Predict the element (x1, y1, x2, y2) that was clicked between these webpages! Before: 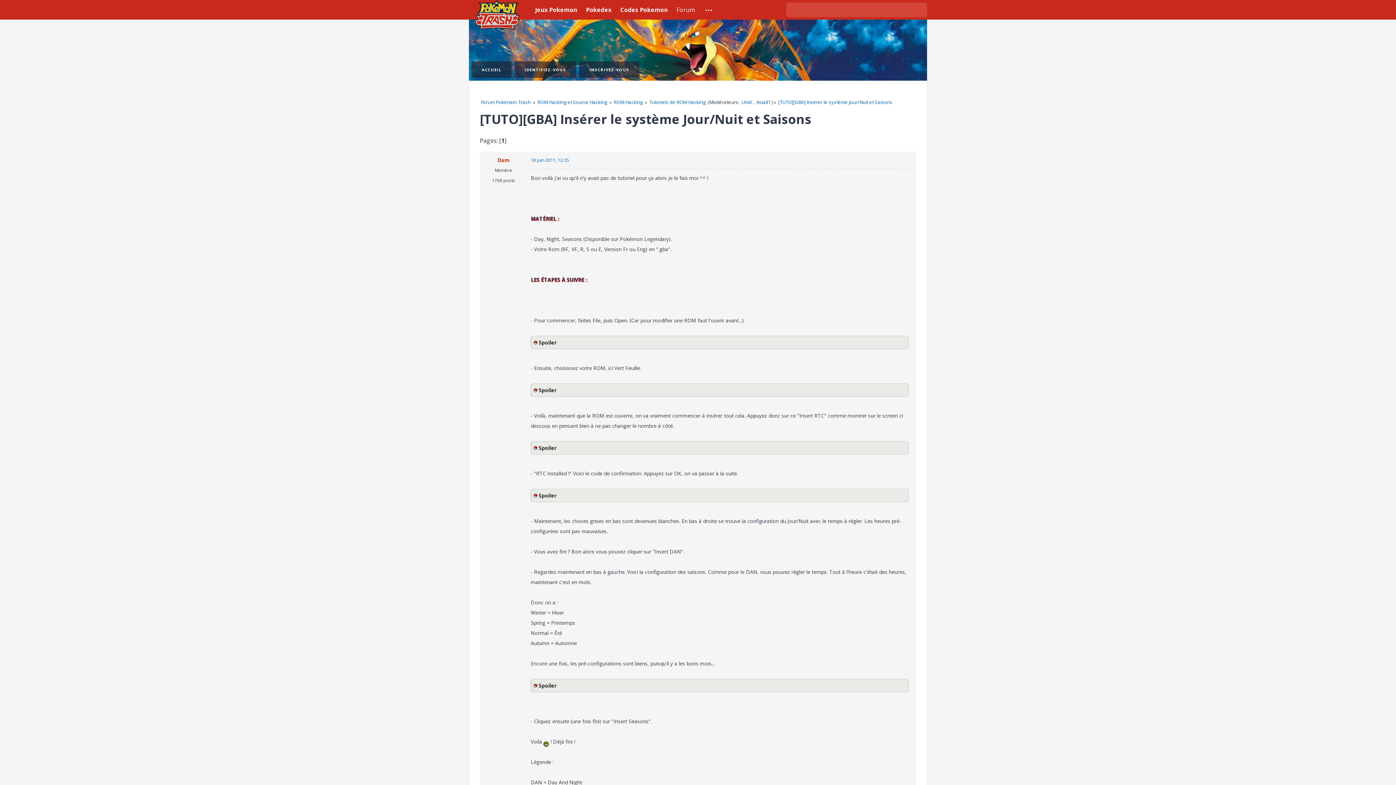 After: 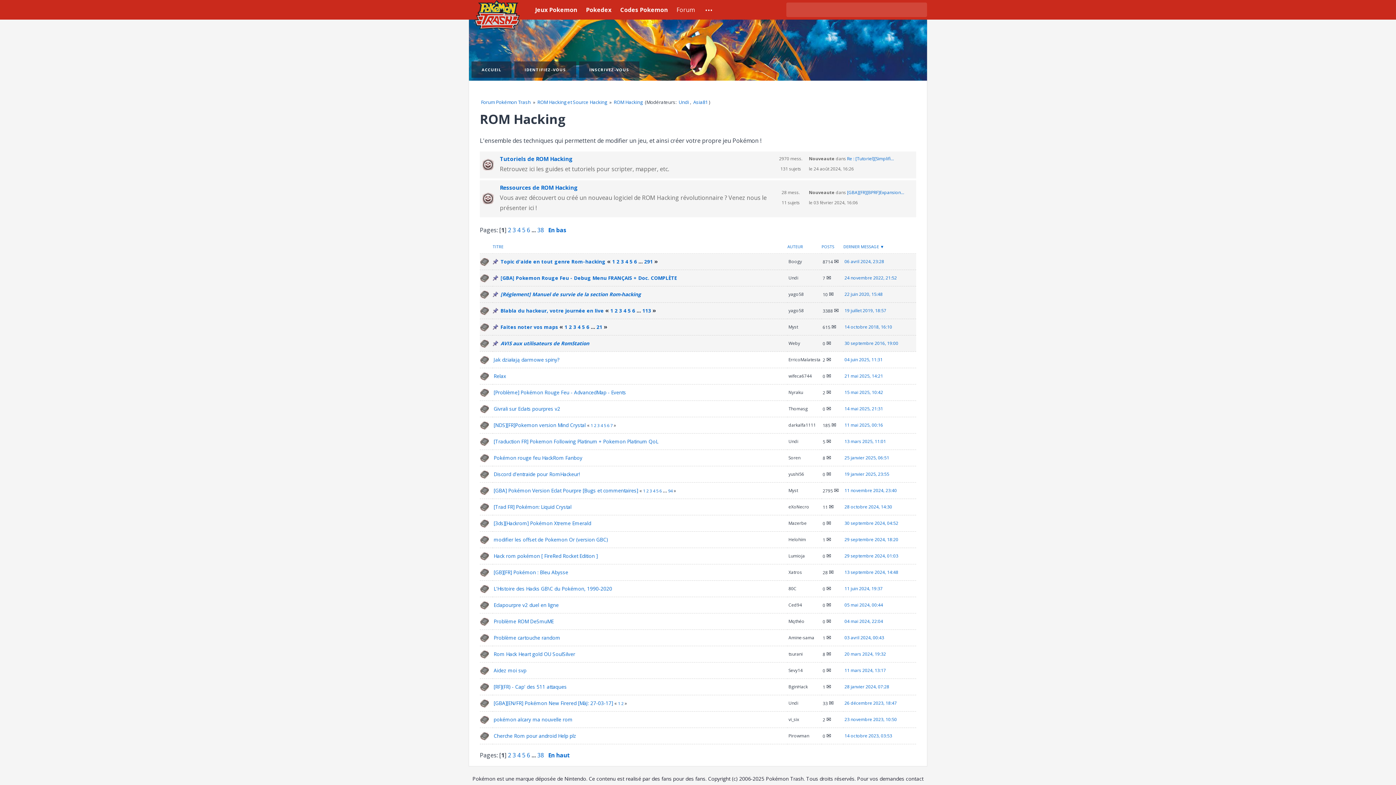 Action: label: ROM Hacking bbox: (612, 98, 644, 105)